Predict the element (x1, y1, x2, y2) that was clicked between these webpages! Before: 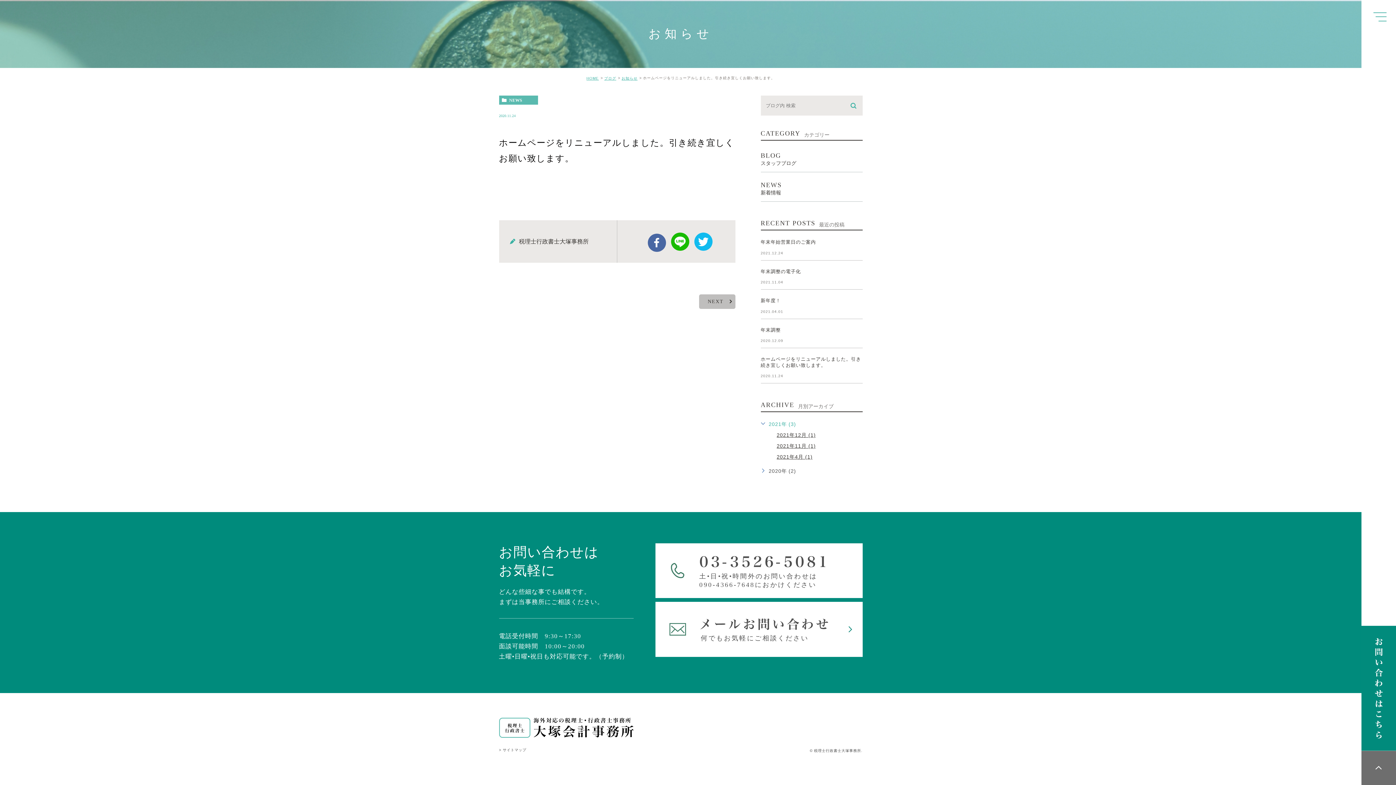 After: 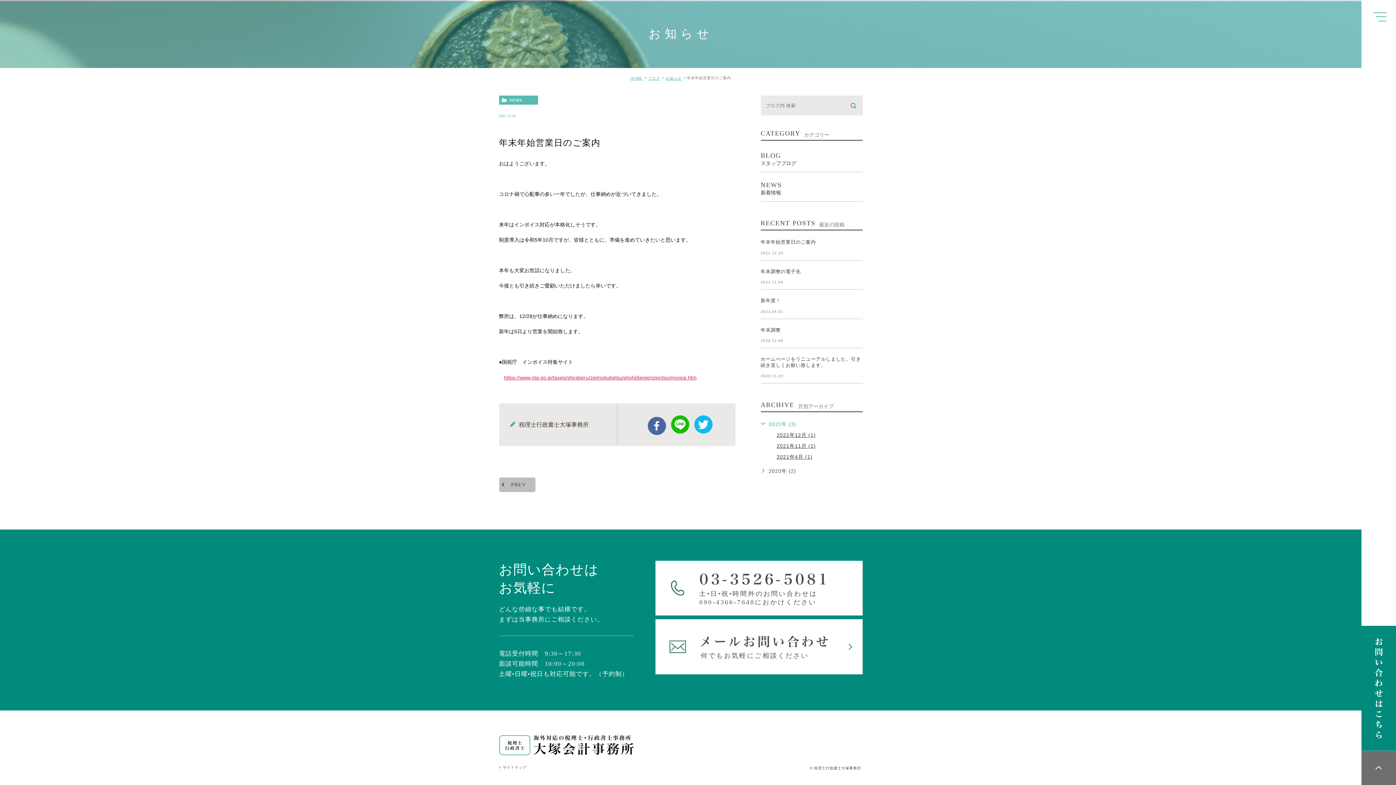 Action: label: 年末年始営業日のご案内 bbox: (760, 239, 816, 244)